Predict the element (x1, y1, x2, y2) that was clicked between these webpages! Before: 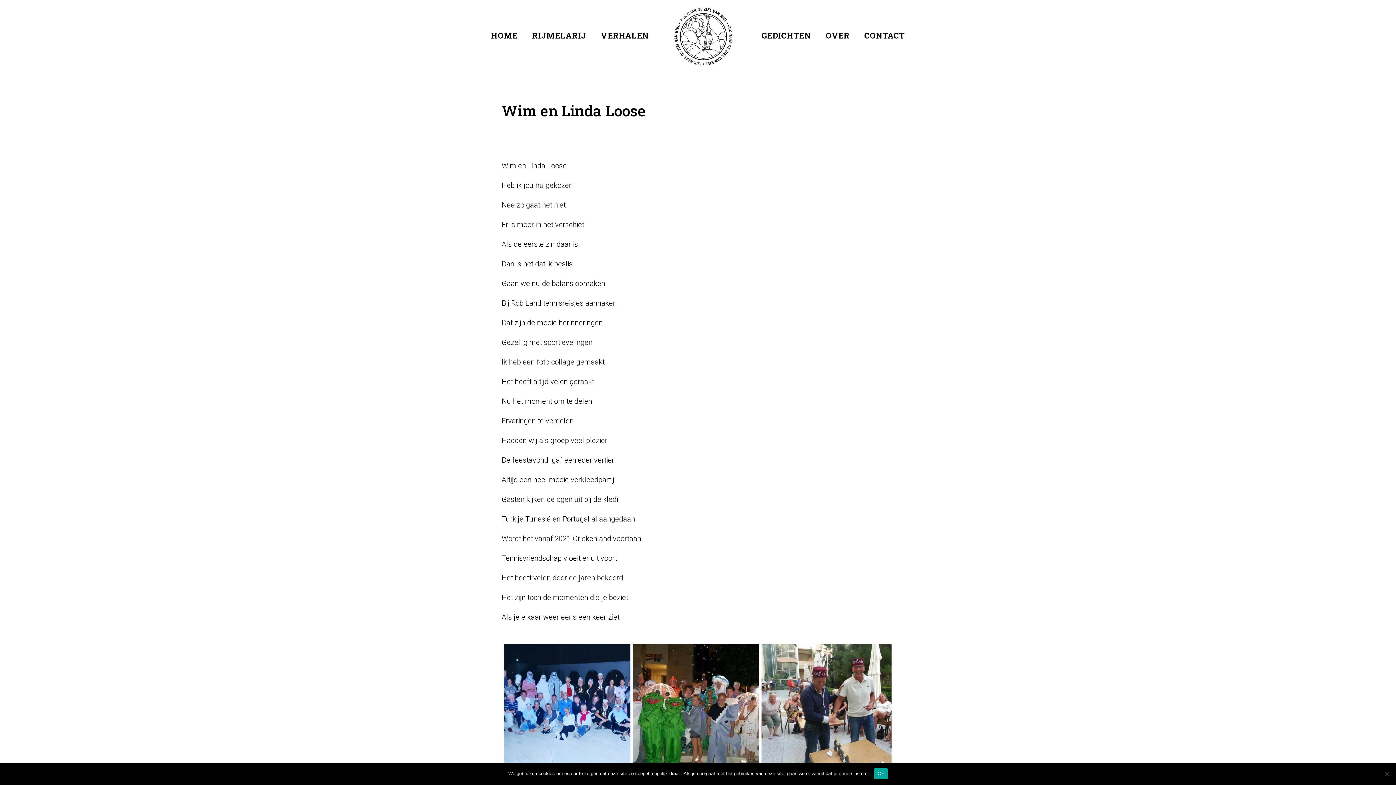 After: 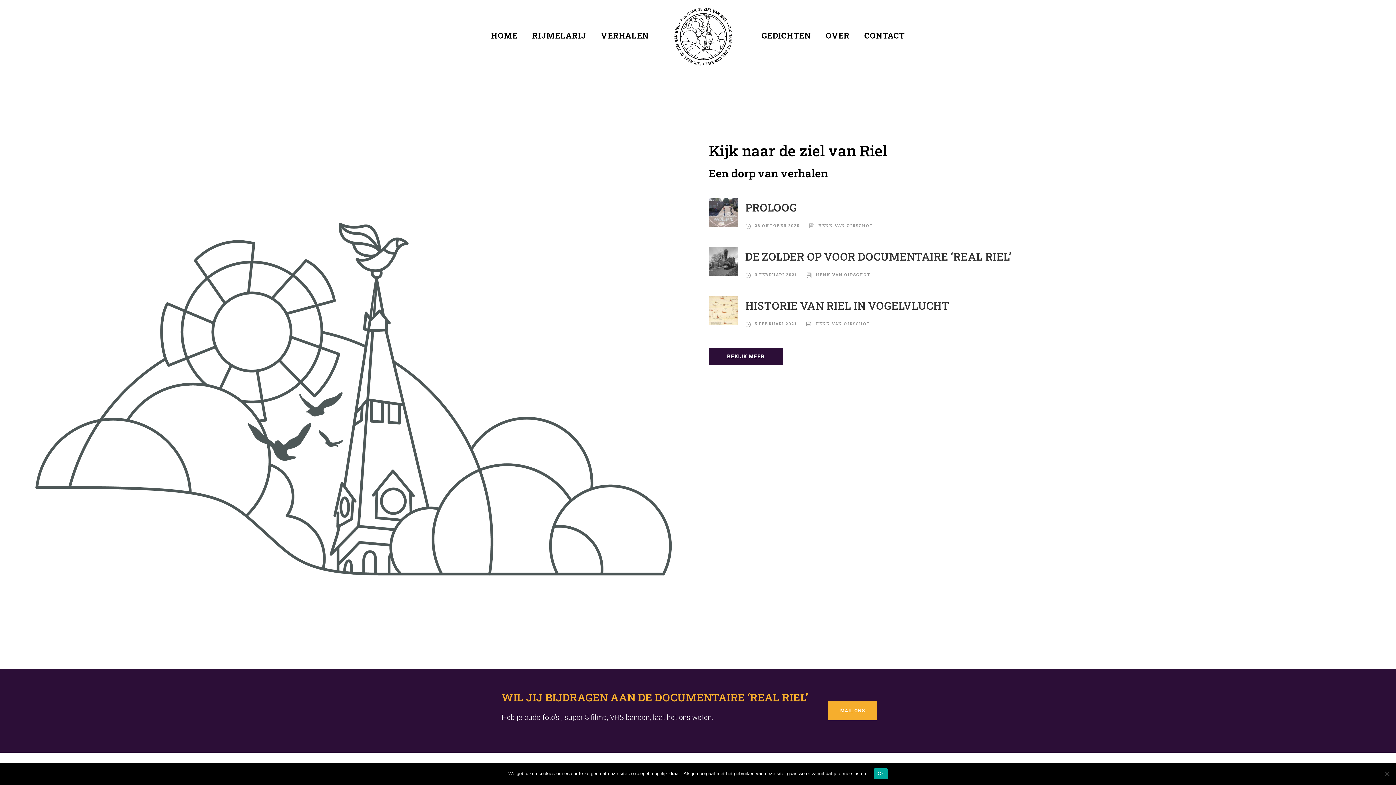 Action: label: HOME bbox: (491, 0, 517, 42)